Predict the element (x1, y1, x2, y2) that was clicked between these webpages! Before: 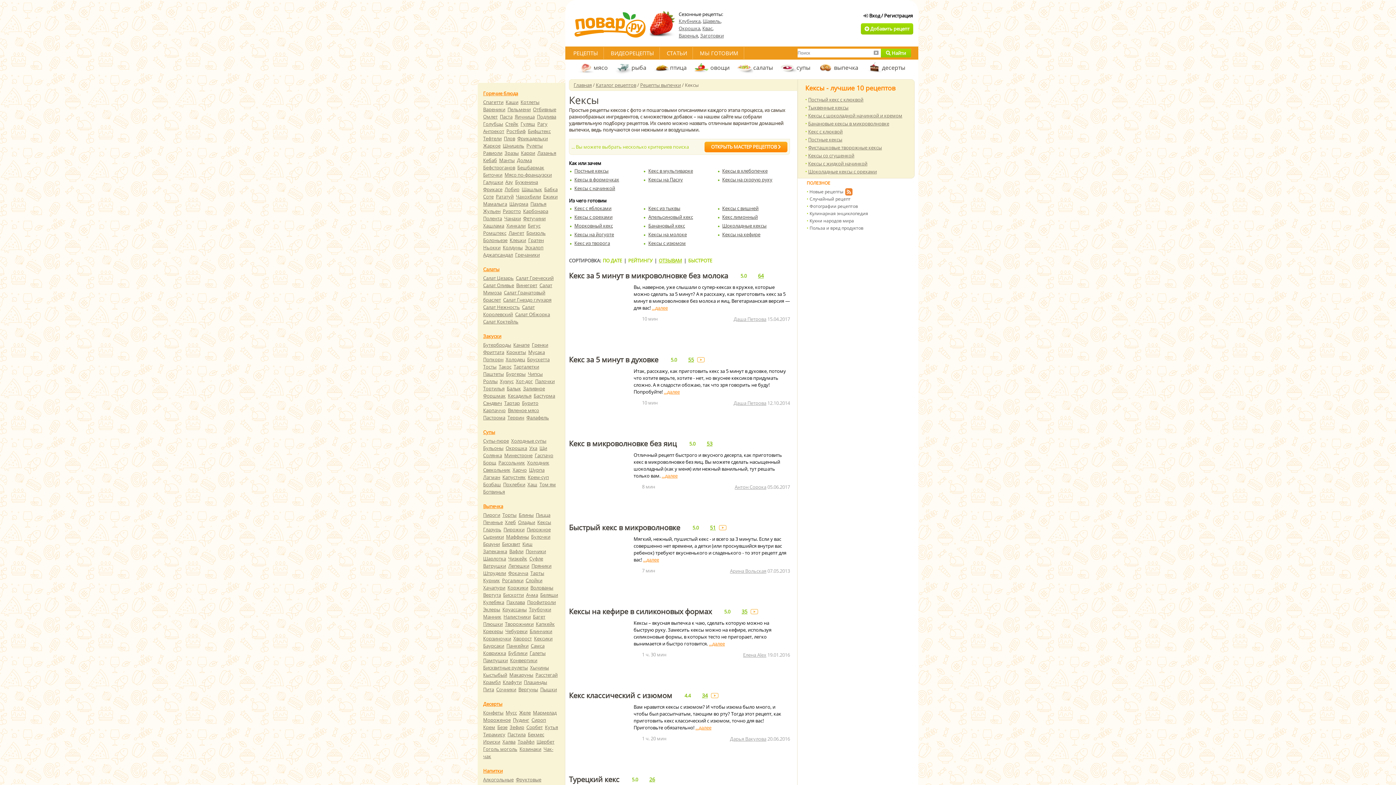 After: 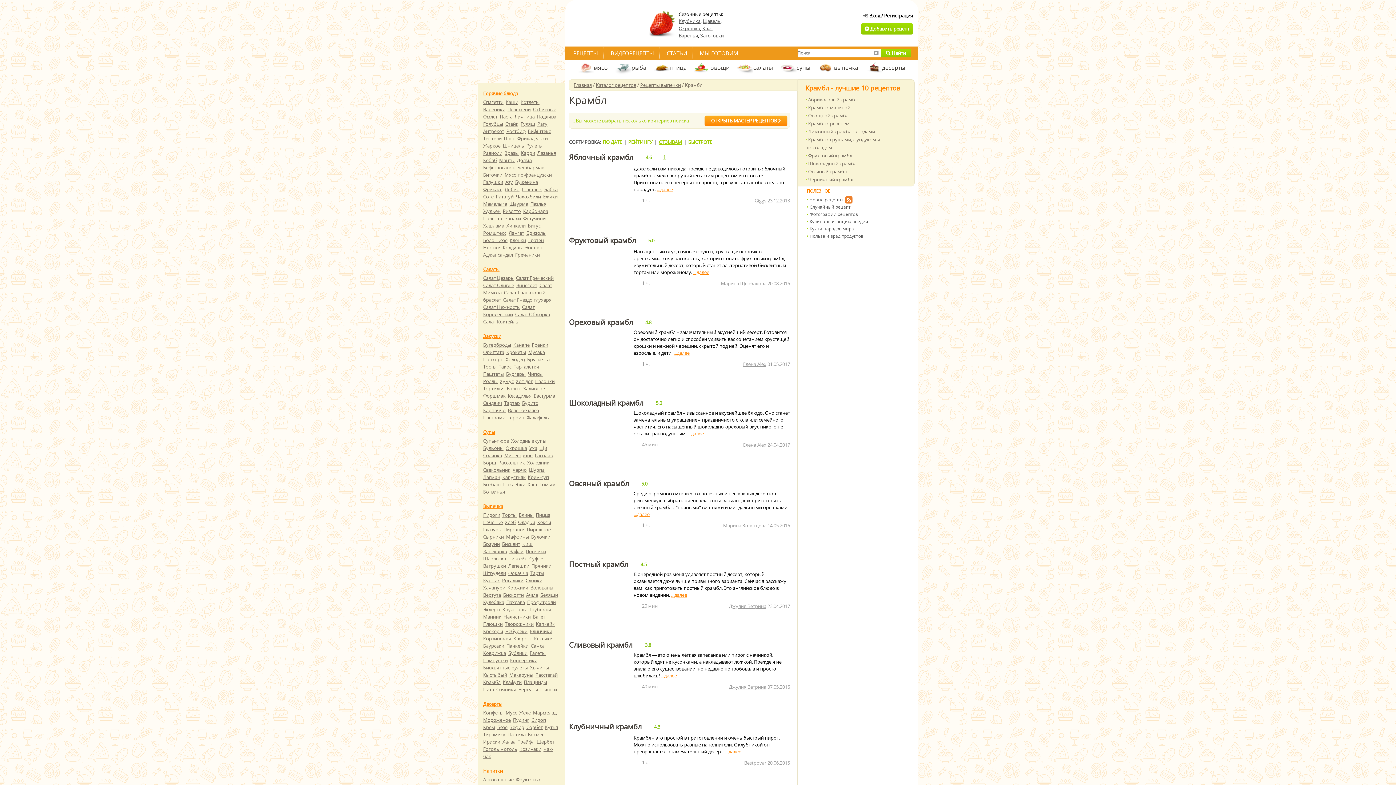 Action: label: Крамбл bbox: (483, 679, 500, 685)